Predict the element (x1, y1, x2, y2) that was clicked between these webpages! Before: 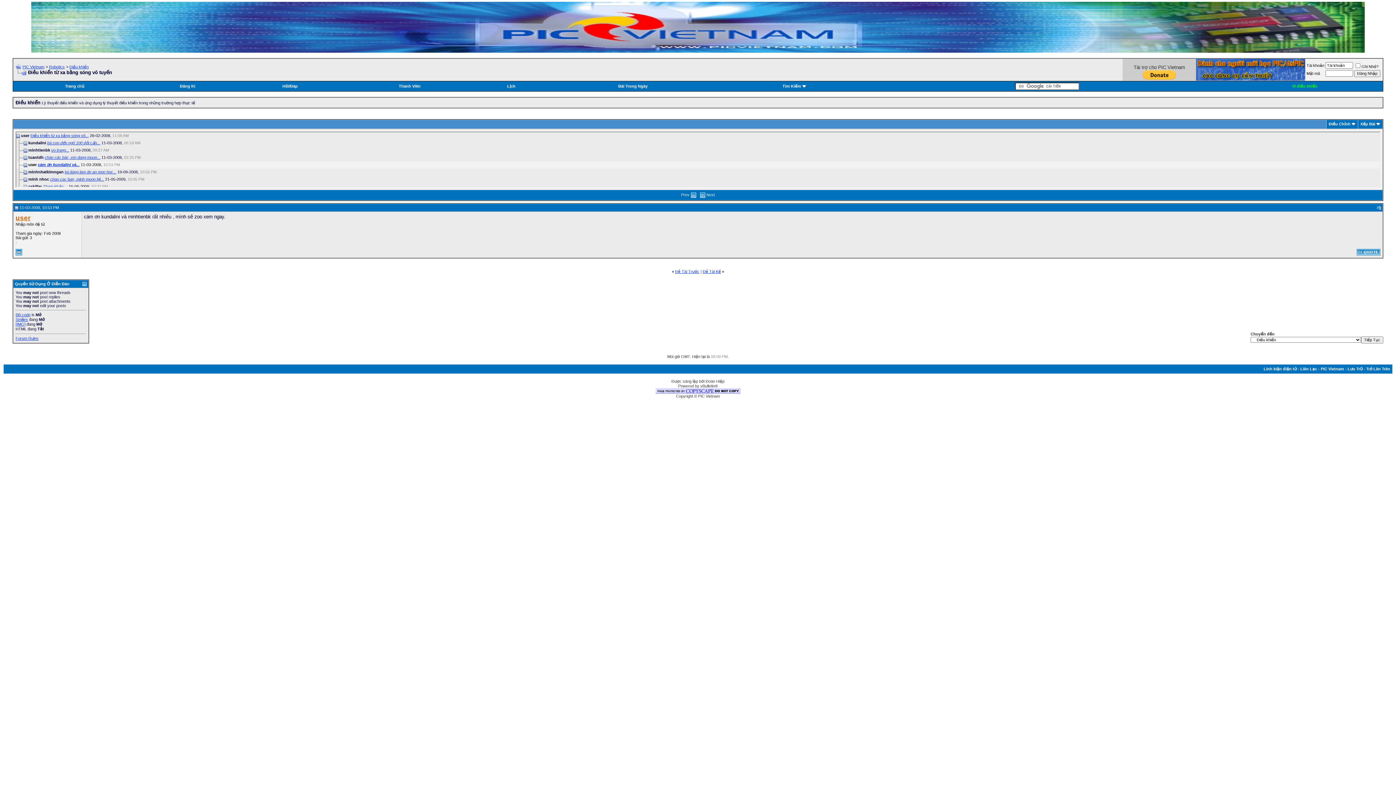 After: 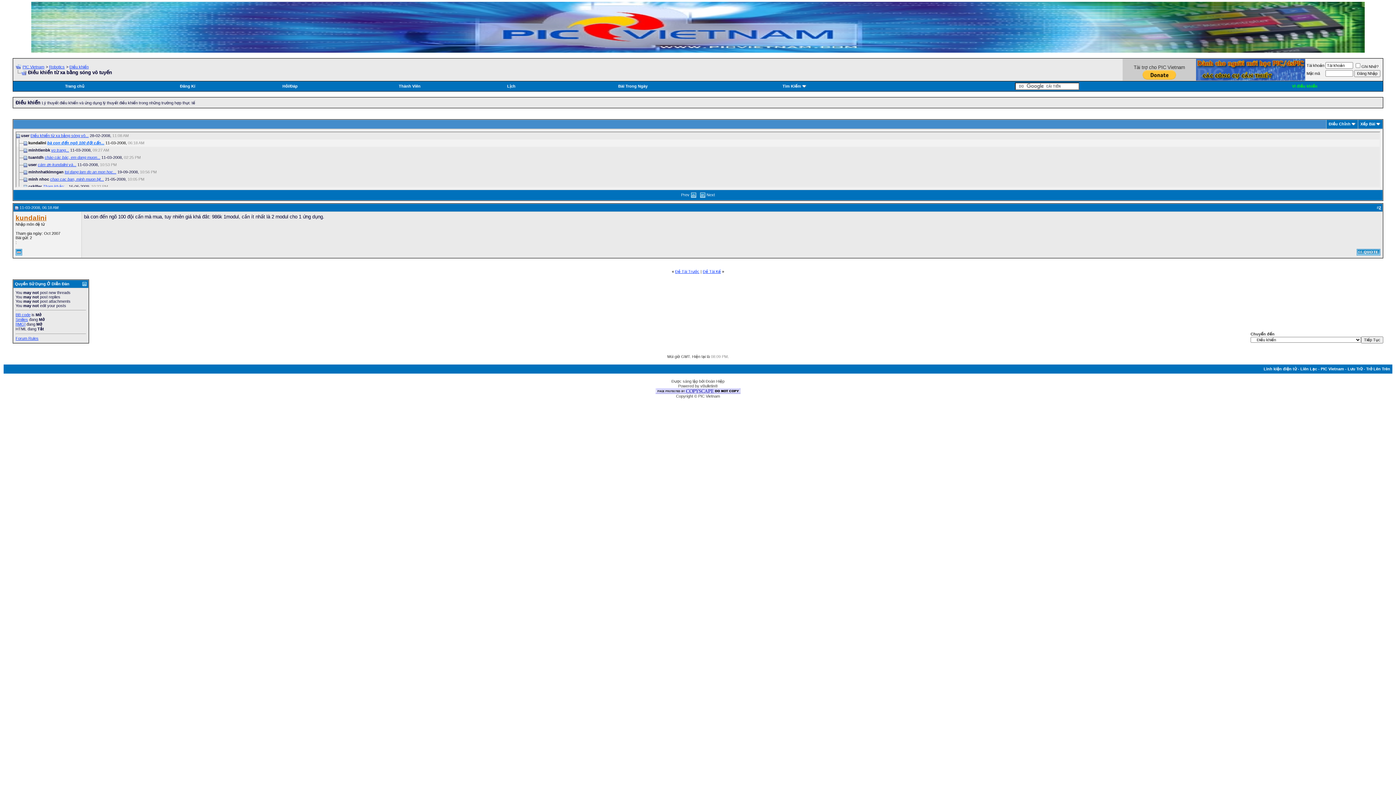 Action: label: bà con đến ngõ 100 đội cấn... bbox: (47, 140, 100, 145)